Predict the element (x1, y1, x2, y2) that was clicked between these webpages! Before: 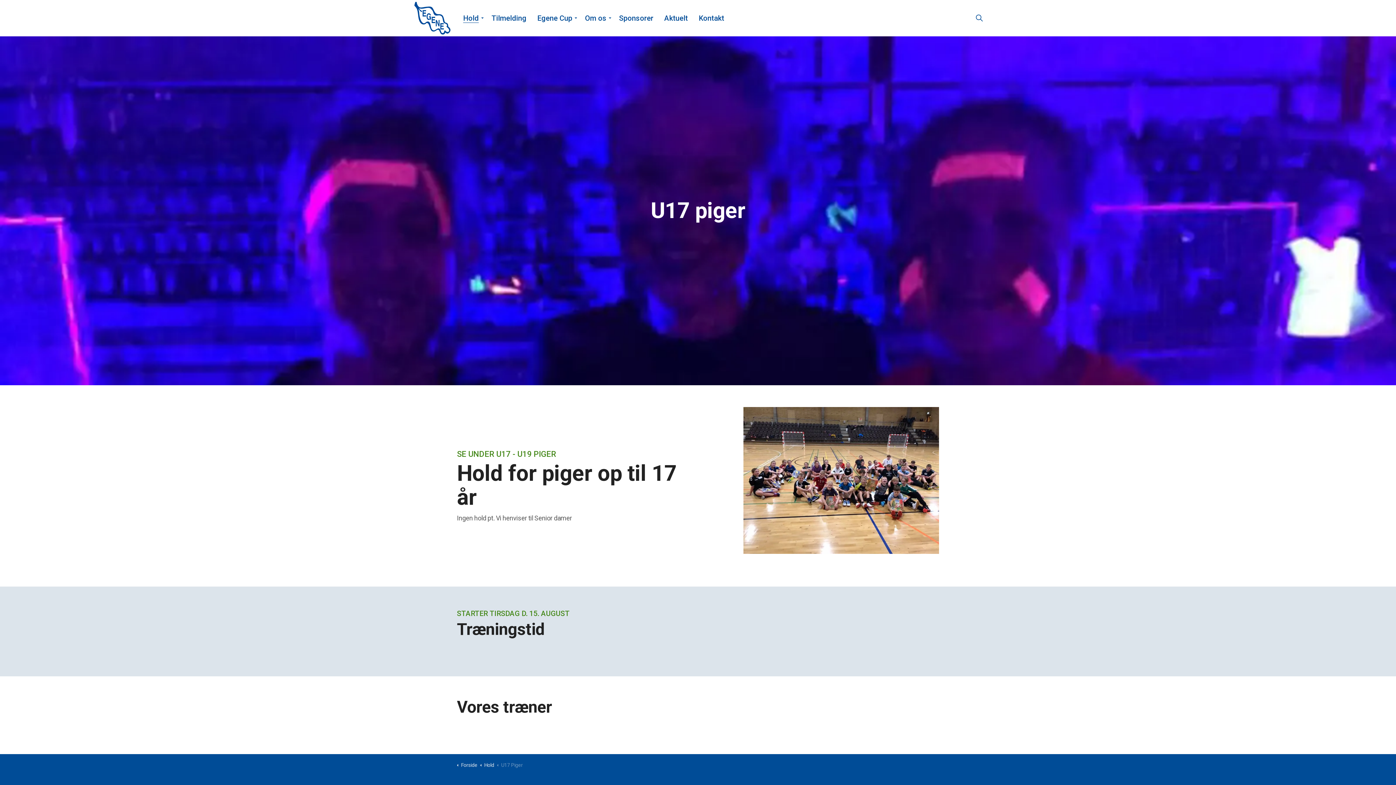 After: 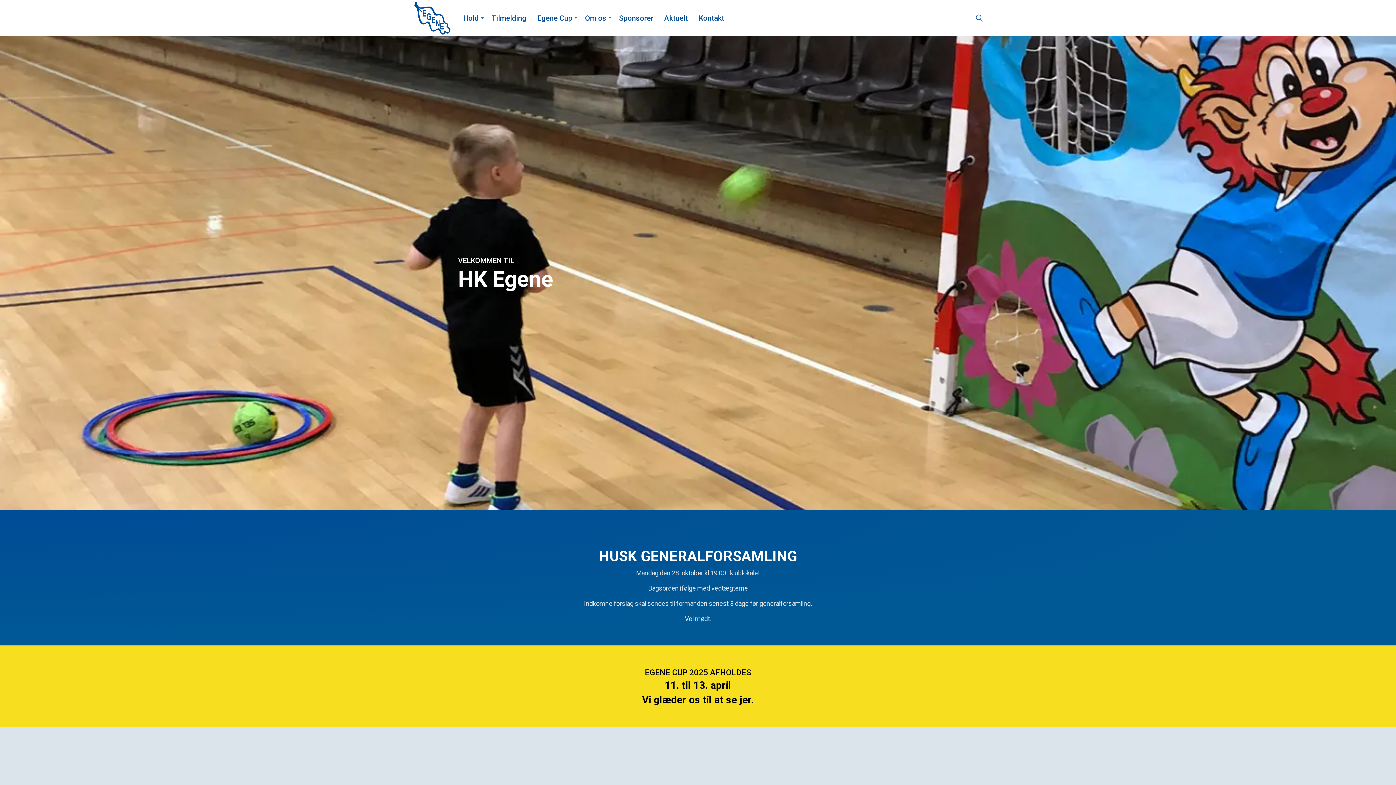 Action: bbox: (414, 1, 450, 34)